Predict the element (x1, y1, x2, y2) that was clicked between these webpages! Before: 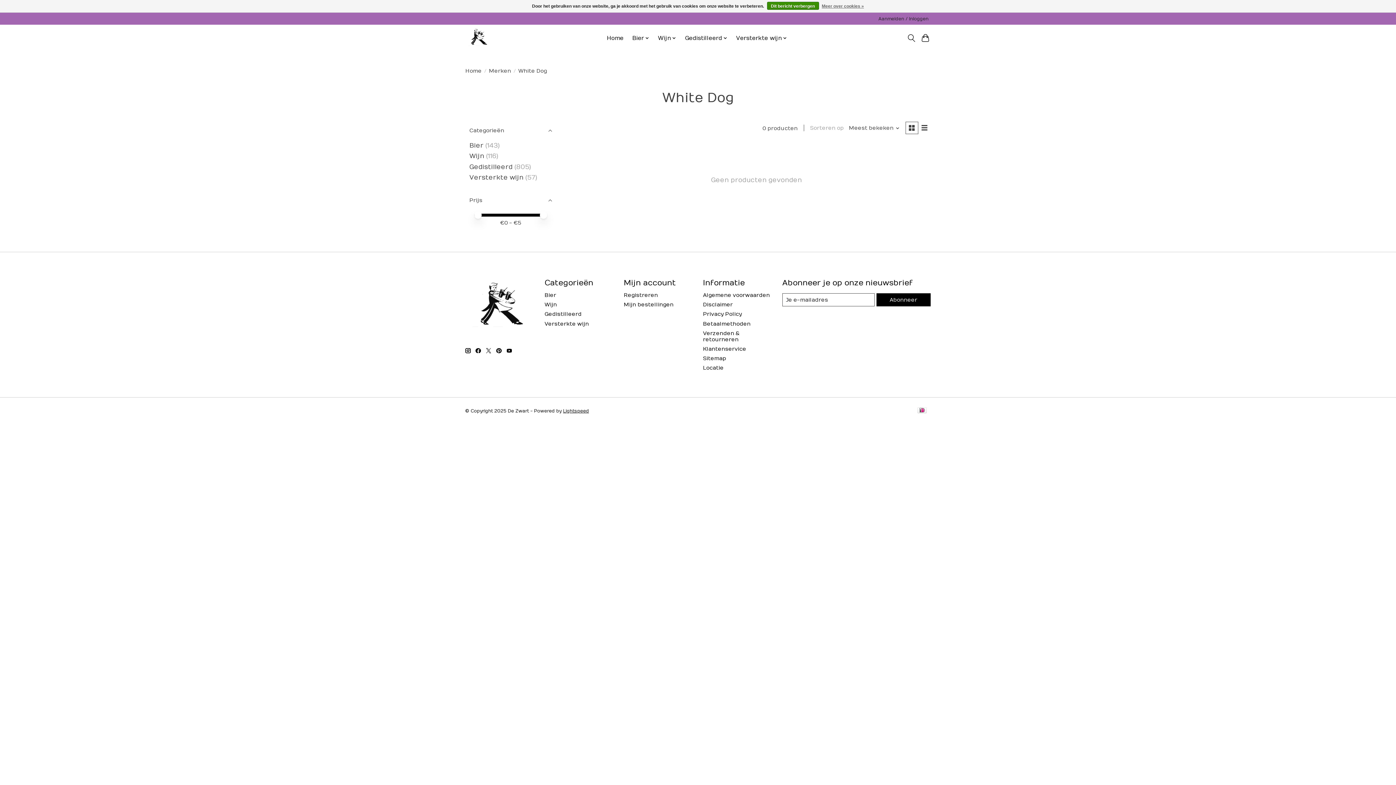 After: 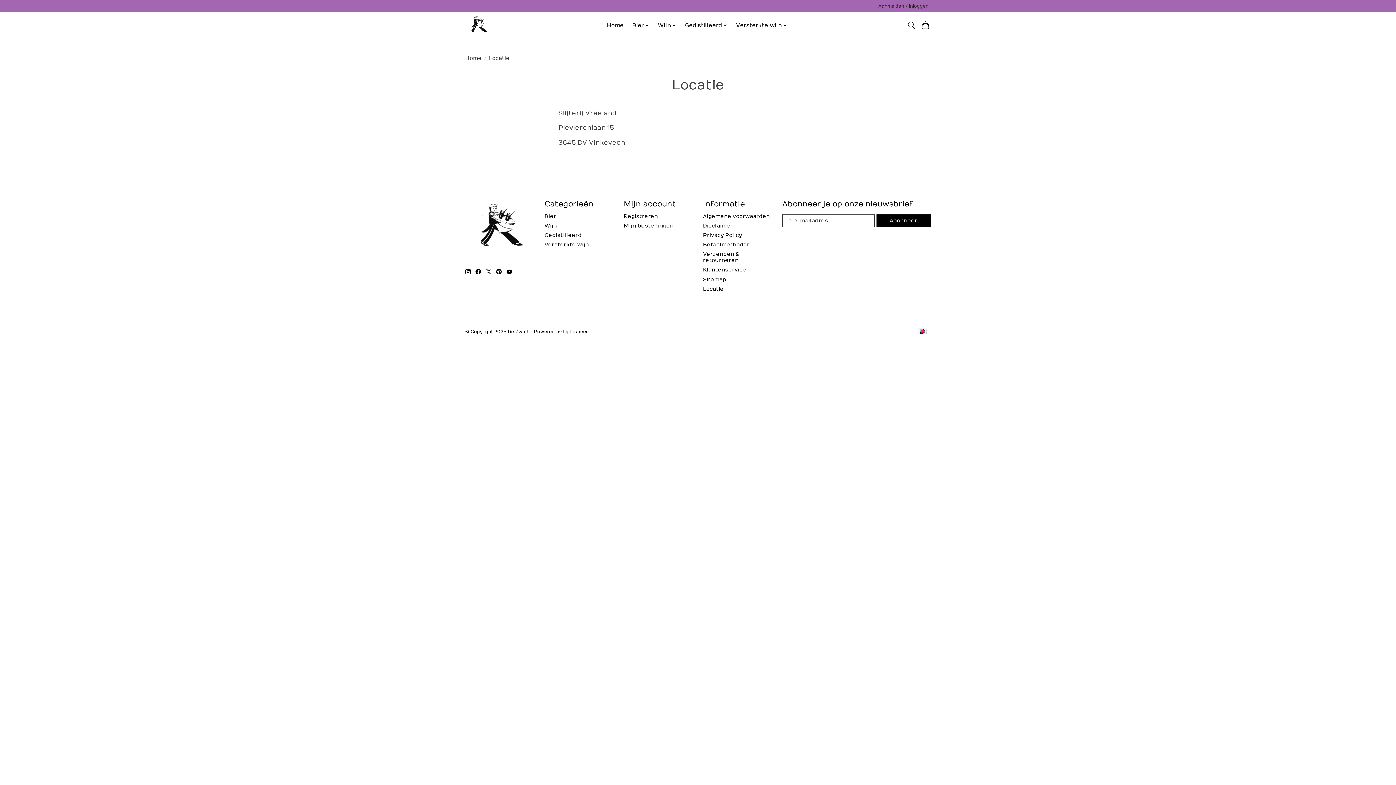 Action: bbox: (703, 365, 723, 371) label: Locatie